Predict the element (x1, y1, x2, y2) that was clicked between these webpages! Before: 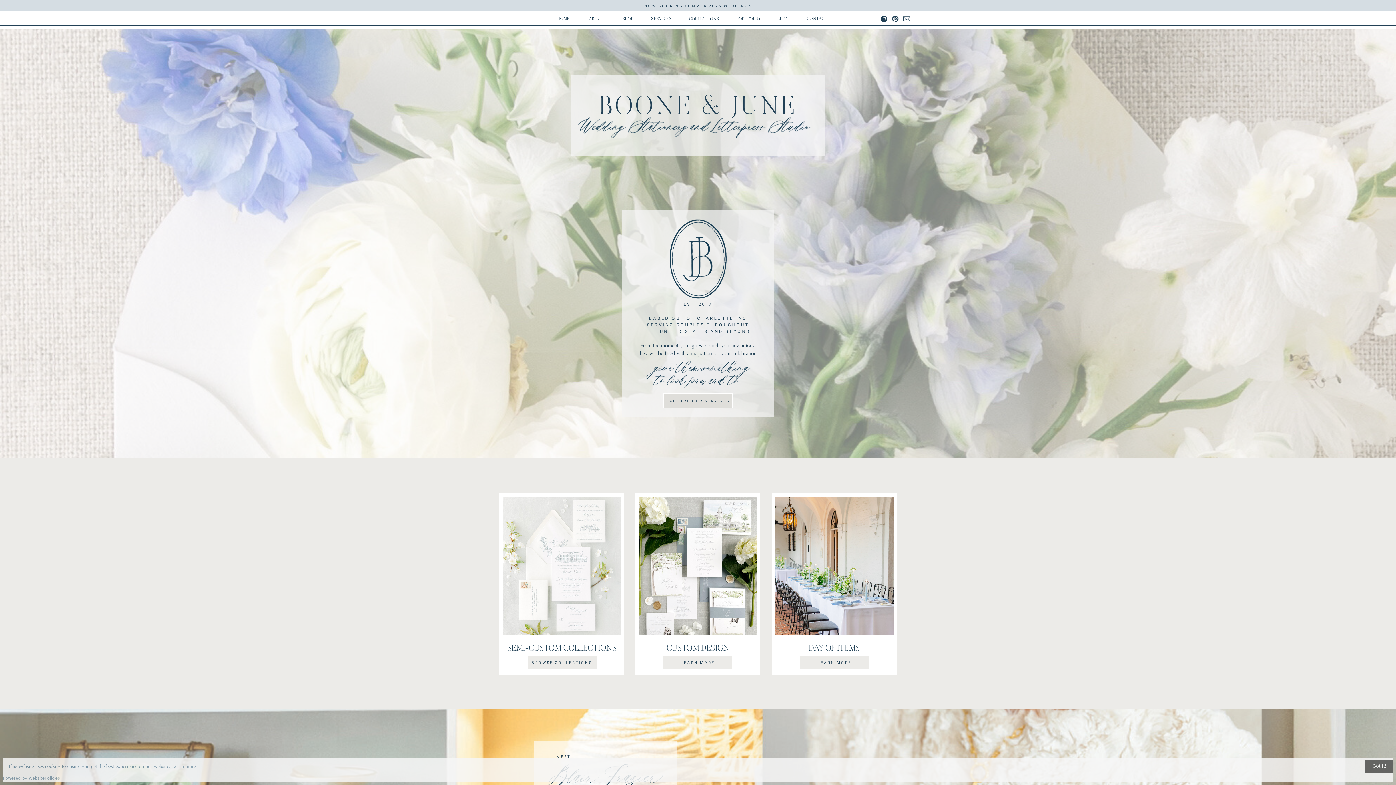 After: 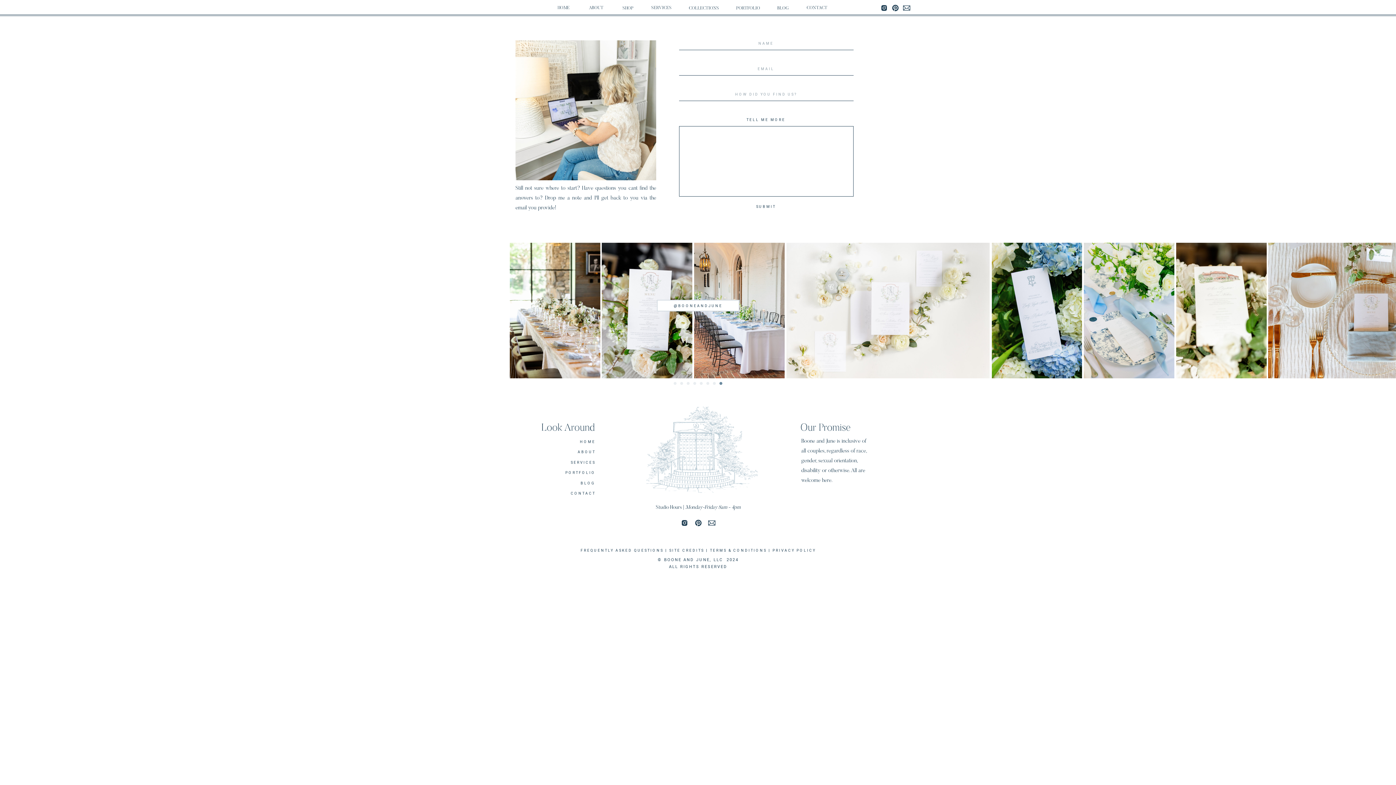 Action: label: CONTACT bbox: (806, 15, 828, 21)